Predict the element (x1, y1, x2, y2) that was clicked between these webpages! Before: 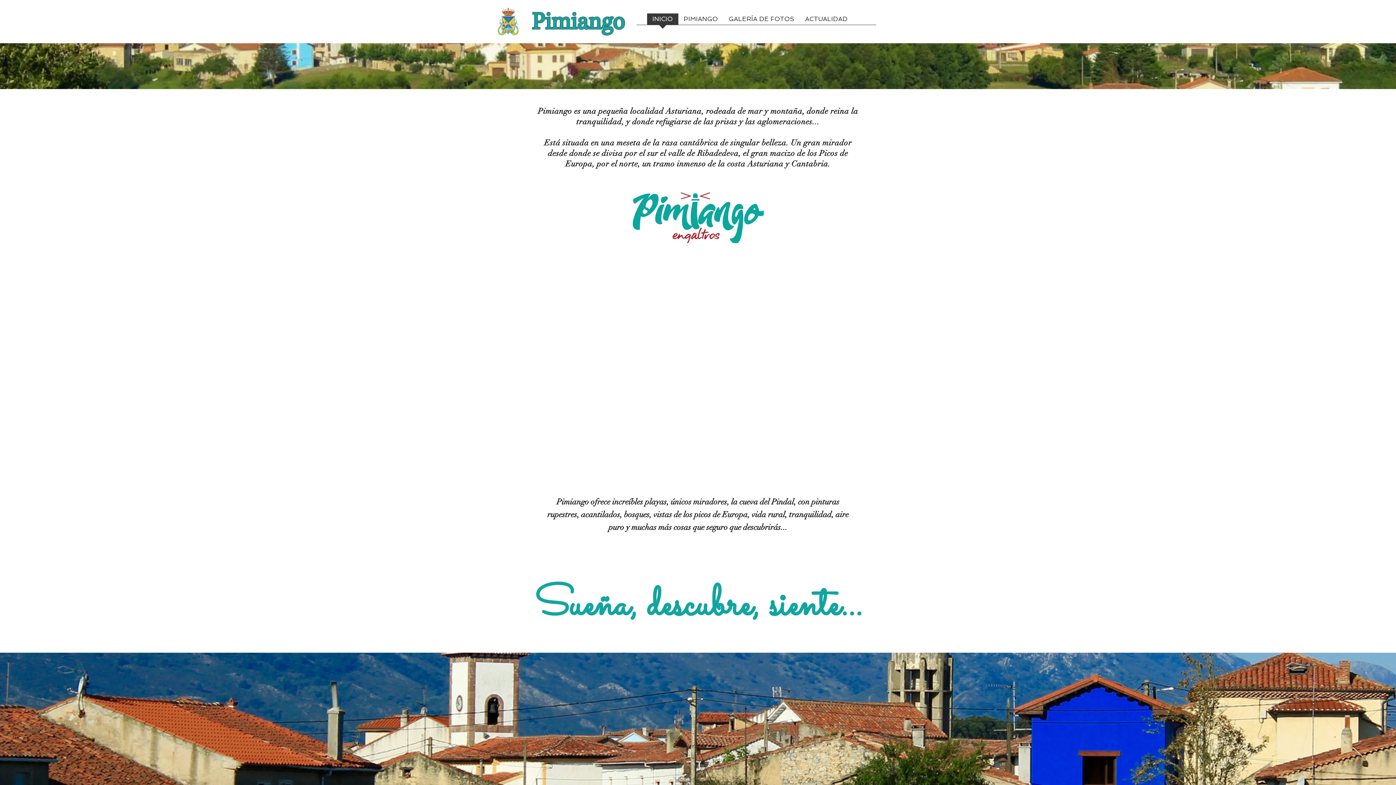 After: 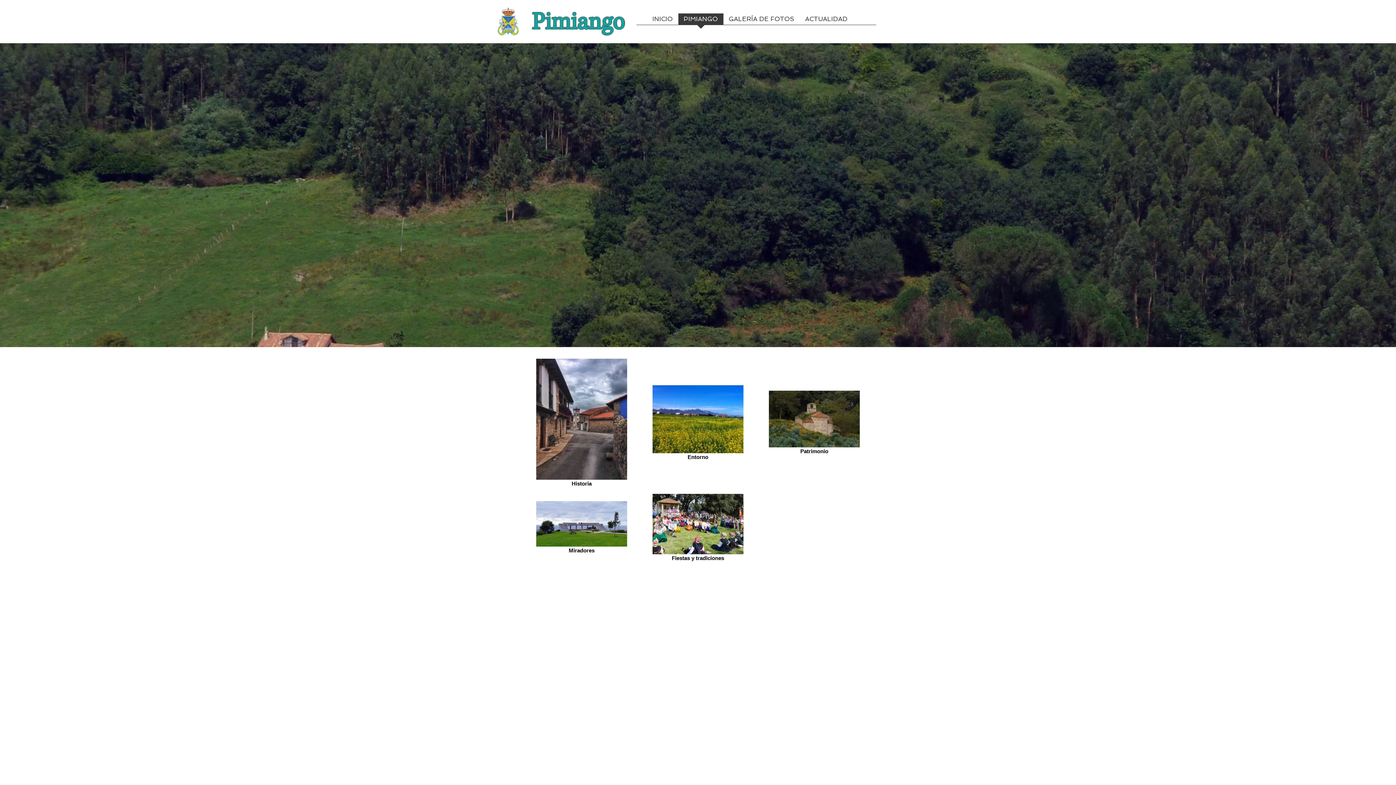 Action: bbox: (678, 13, 723, 29) label: PIMIANGO